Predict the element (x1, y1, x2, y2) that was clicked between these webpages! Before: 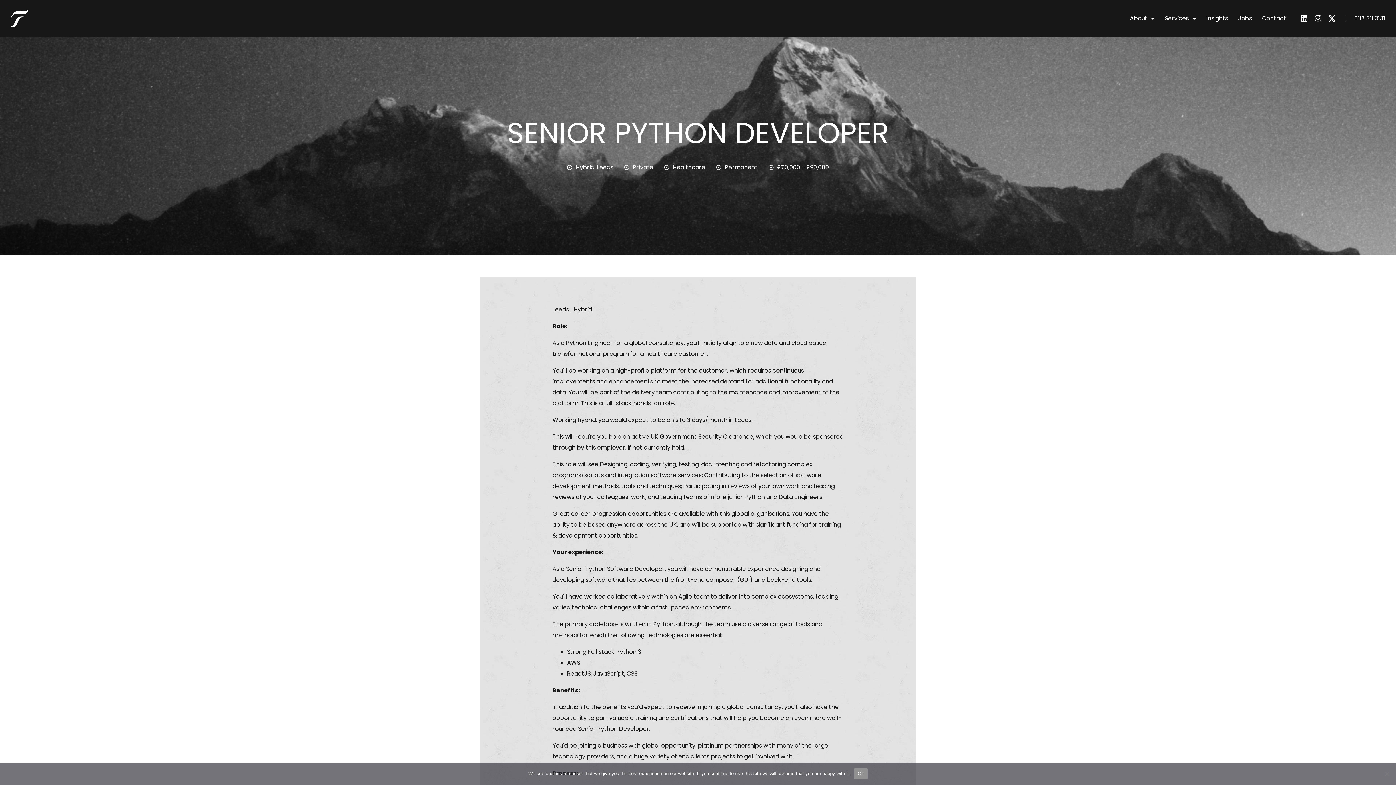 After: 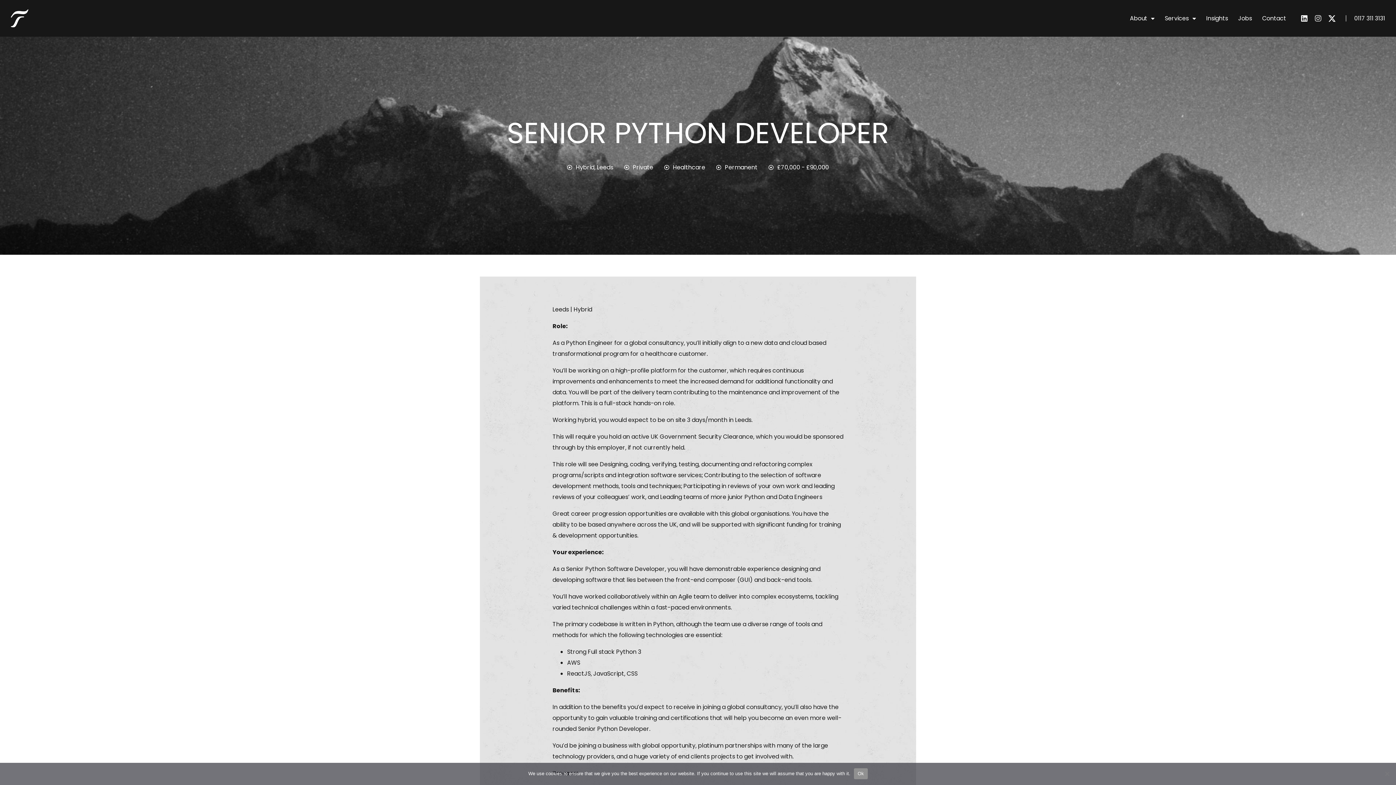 Action: bbox: (1312, 12, 1324, 24) label: Instagram